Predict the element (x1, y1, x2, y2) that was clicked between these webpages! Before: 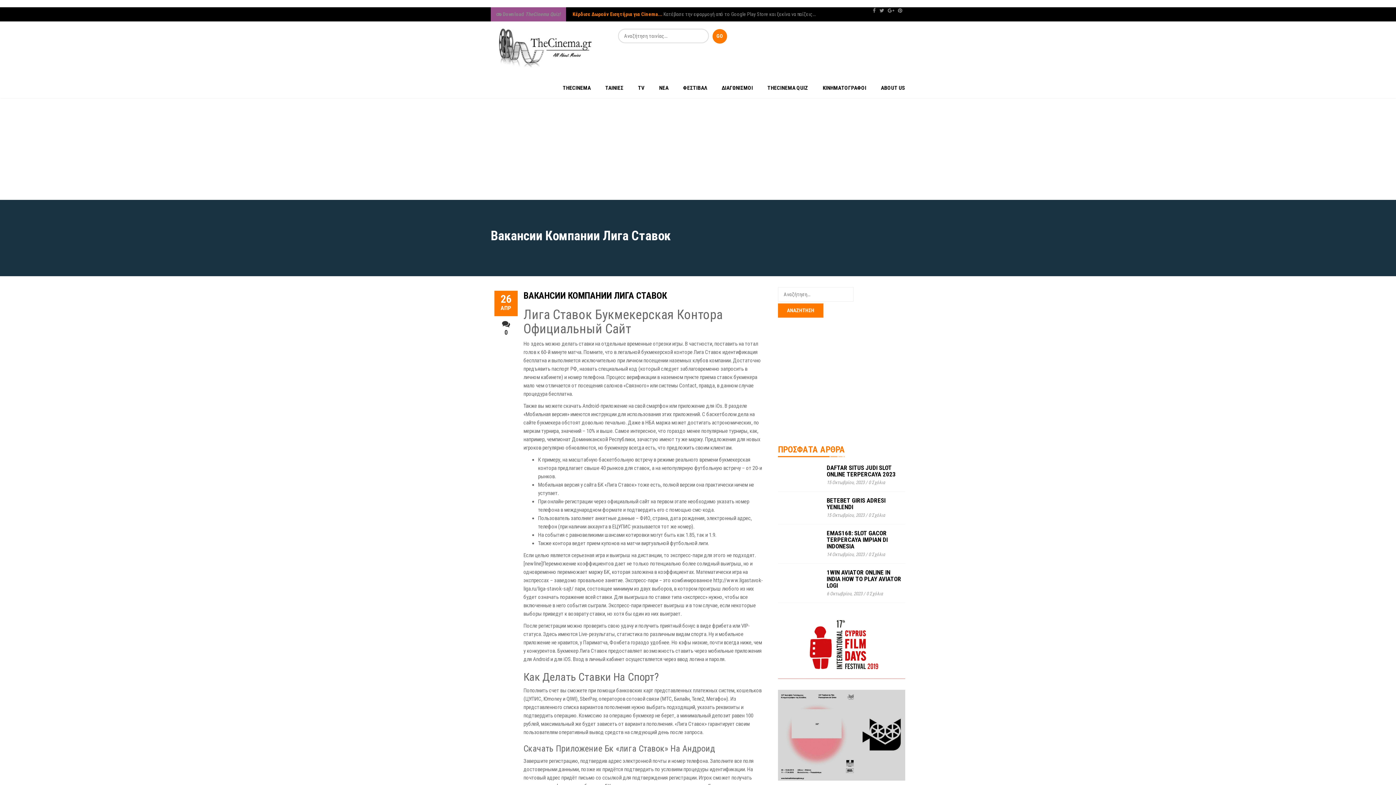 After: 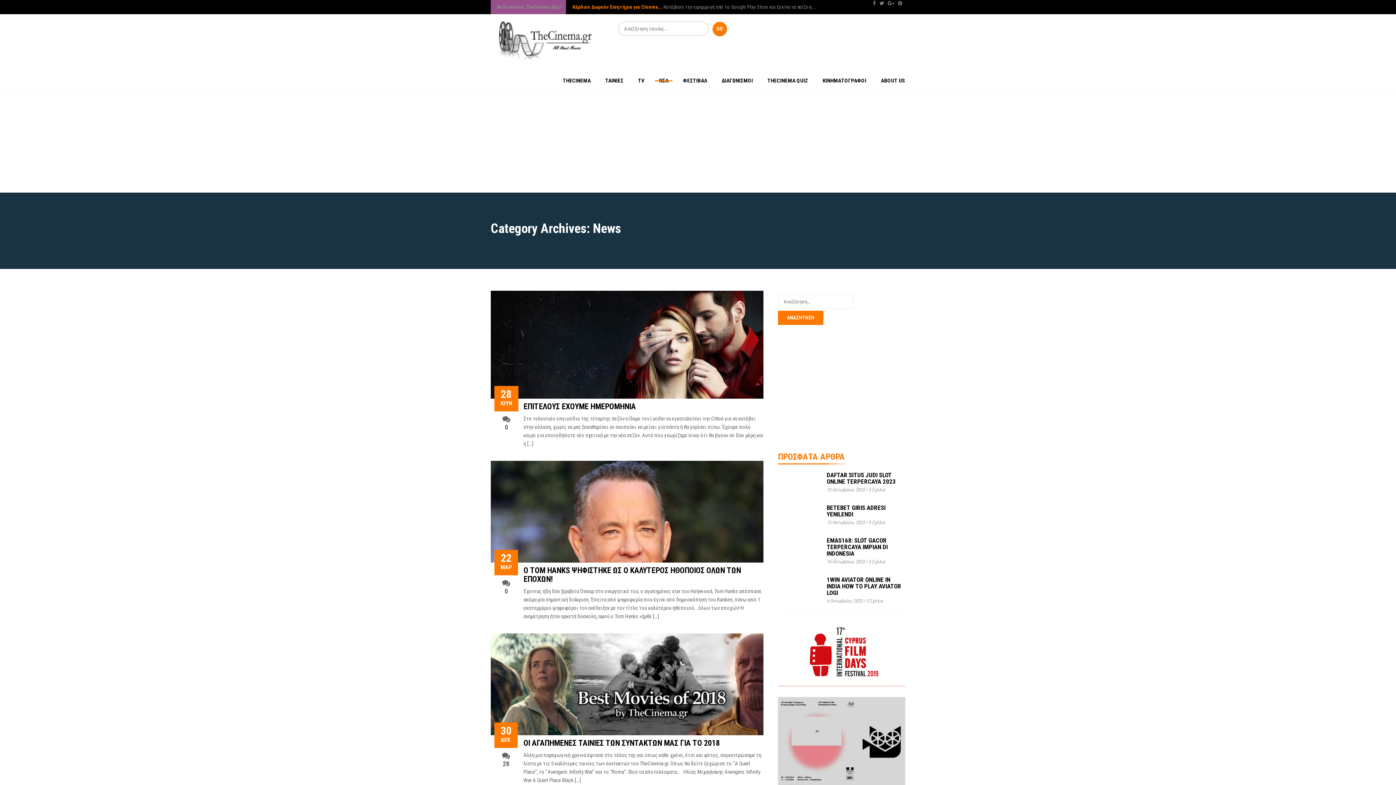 Action: bbox: (652, 78, 676, 98) label: ΝΕΑ